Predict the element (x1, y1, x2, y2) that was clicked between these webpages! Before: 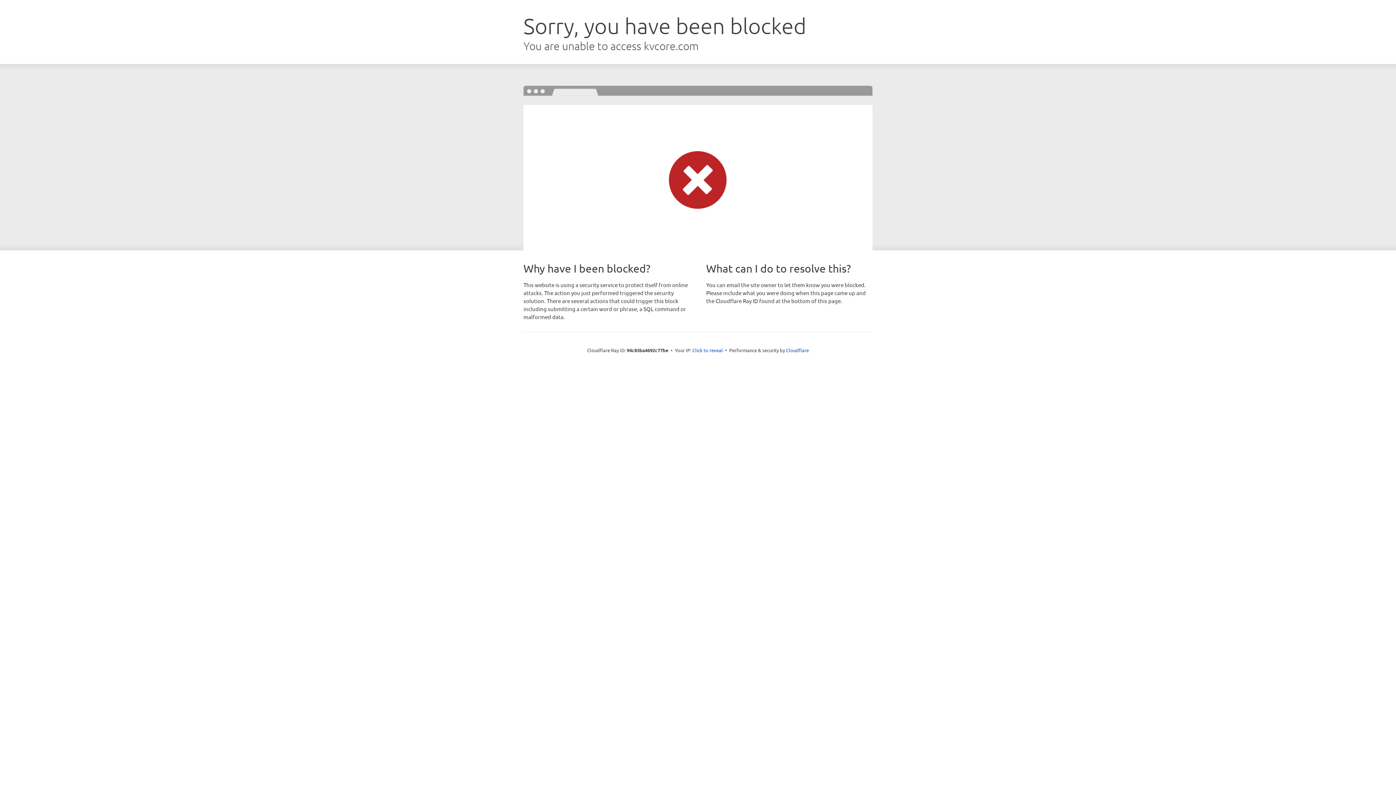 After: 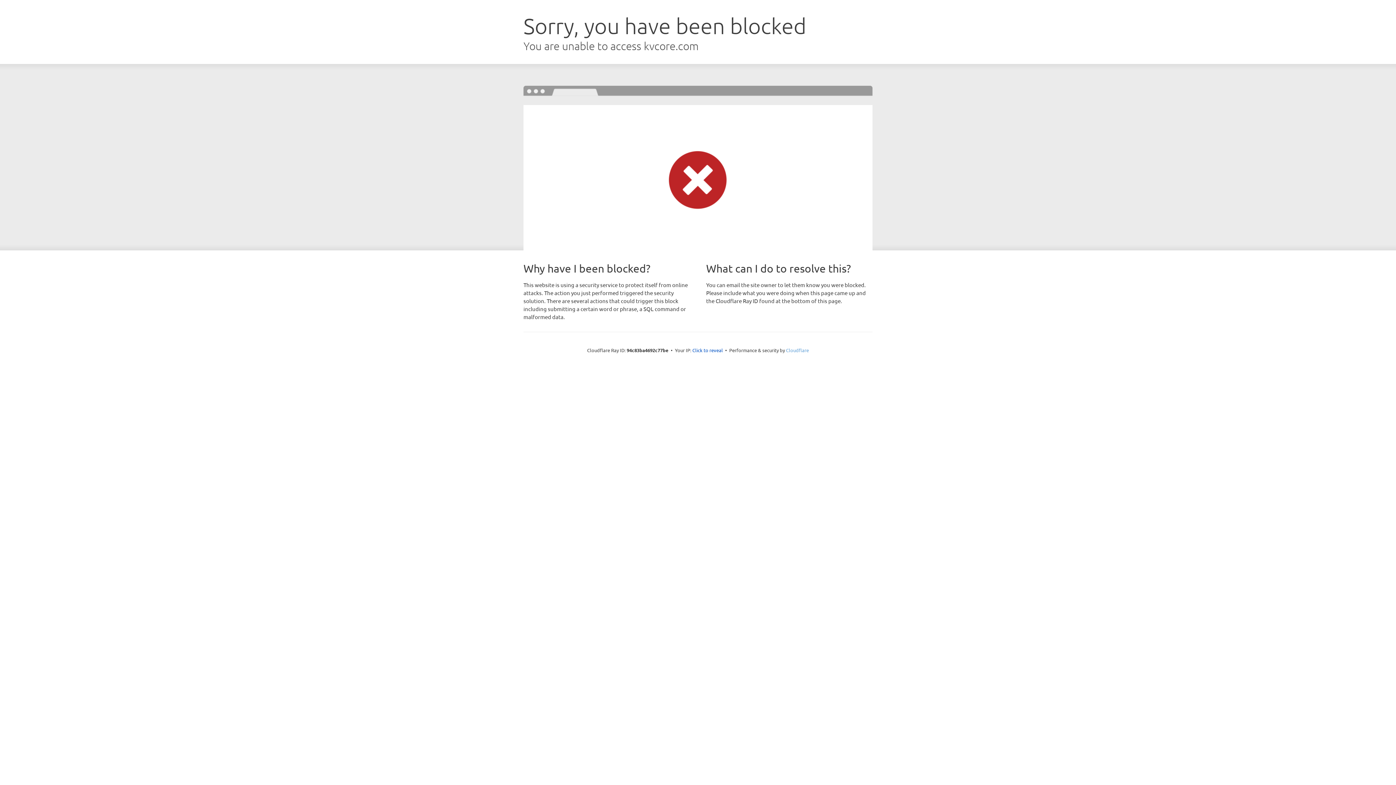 Action: bbox: (786, 347, 809, 353) label: Cloudflare